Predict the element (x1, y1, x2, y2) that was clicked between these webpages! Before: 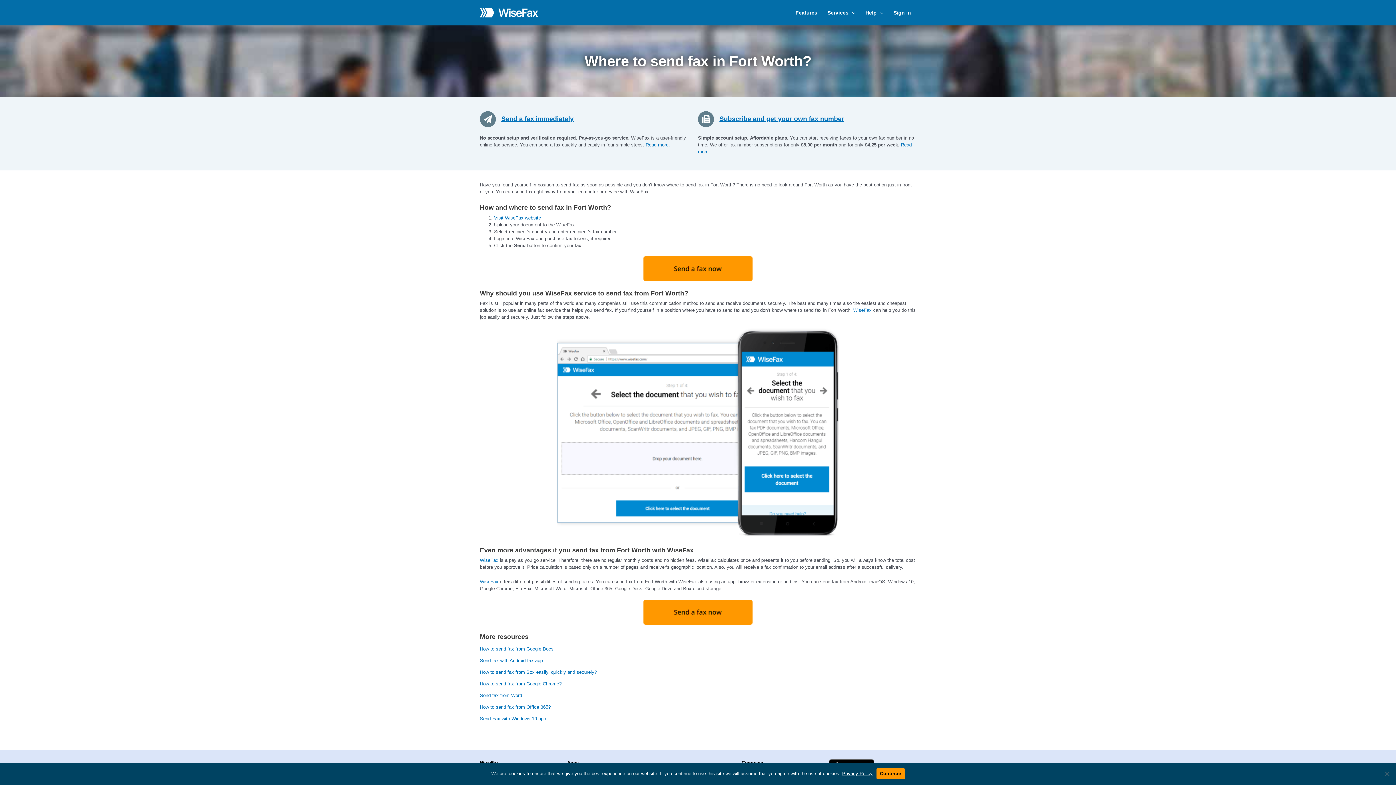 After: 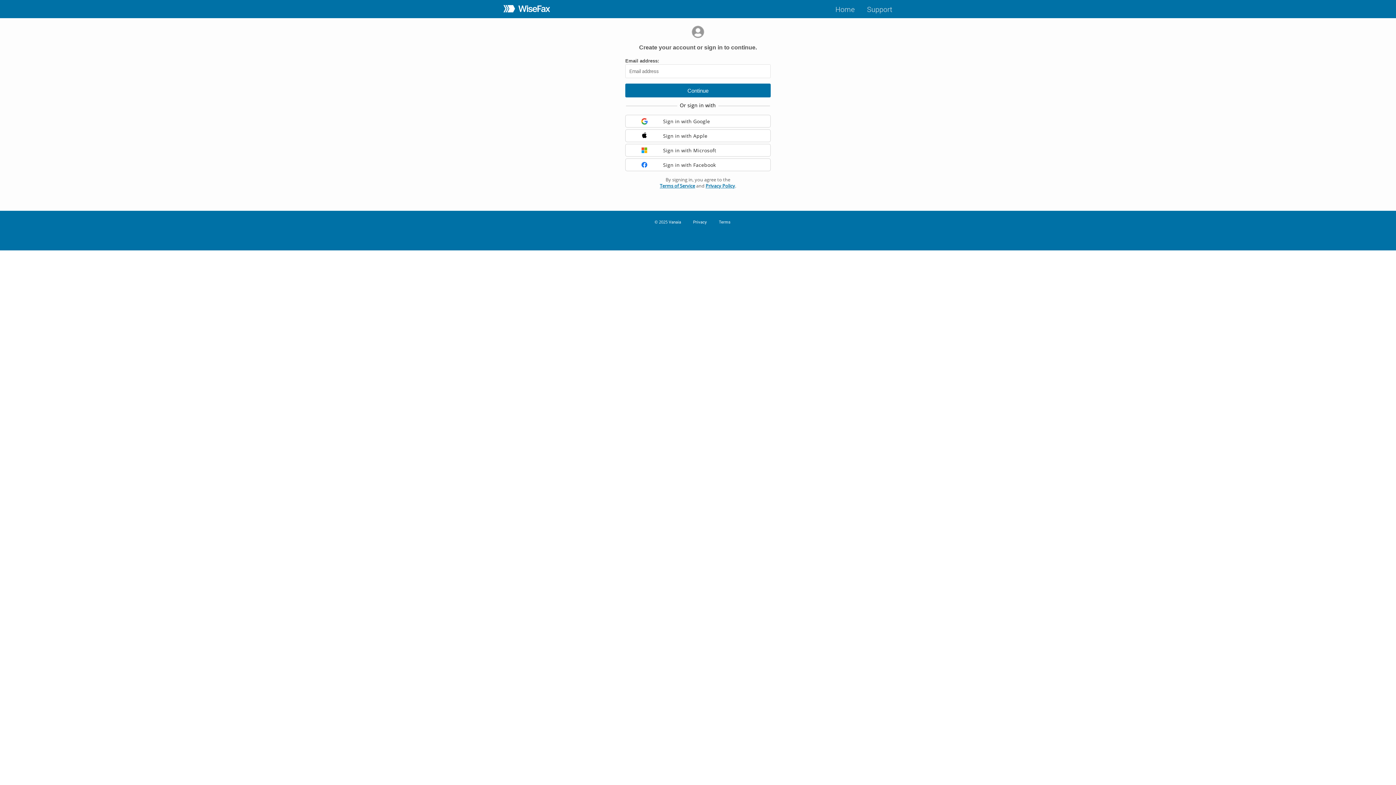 Action: label: Sign in bbox: (888, 0, 916, 25)